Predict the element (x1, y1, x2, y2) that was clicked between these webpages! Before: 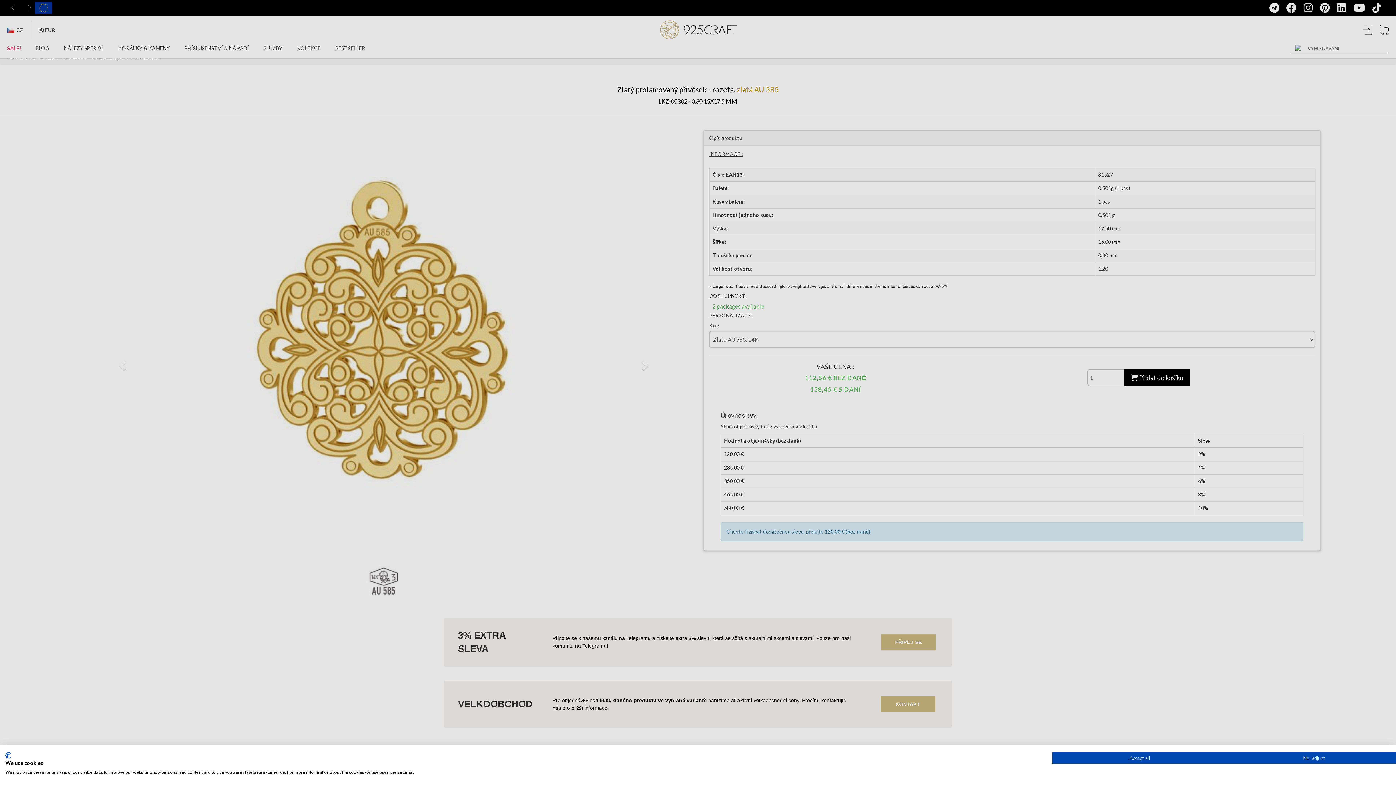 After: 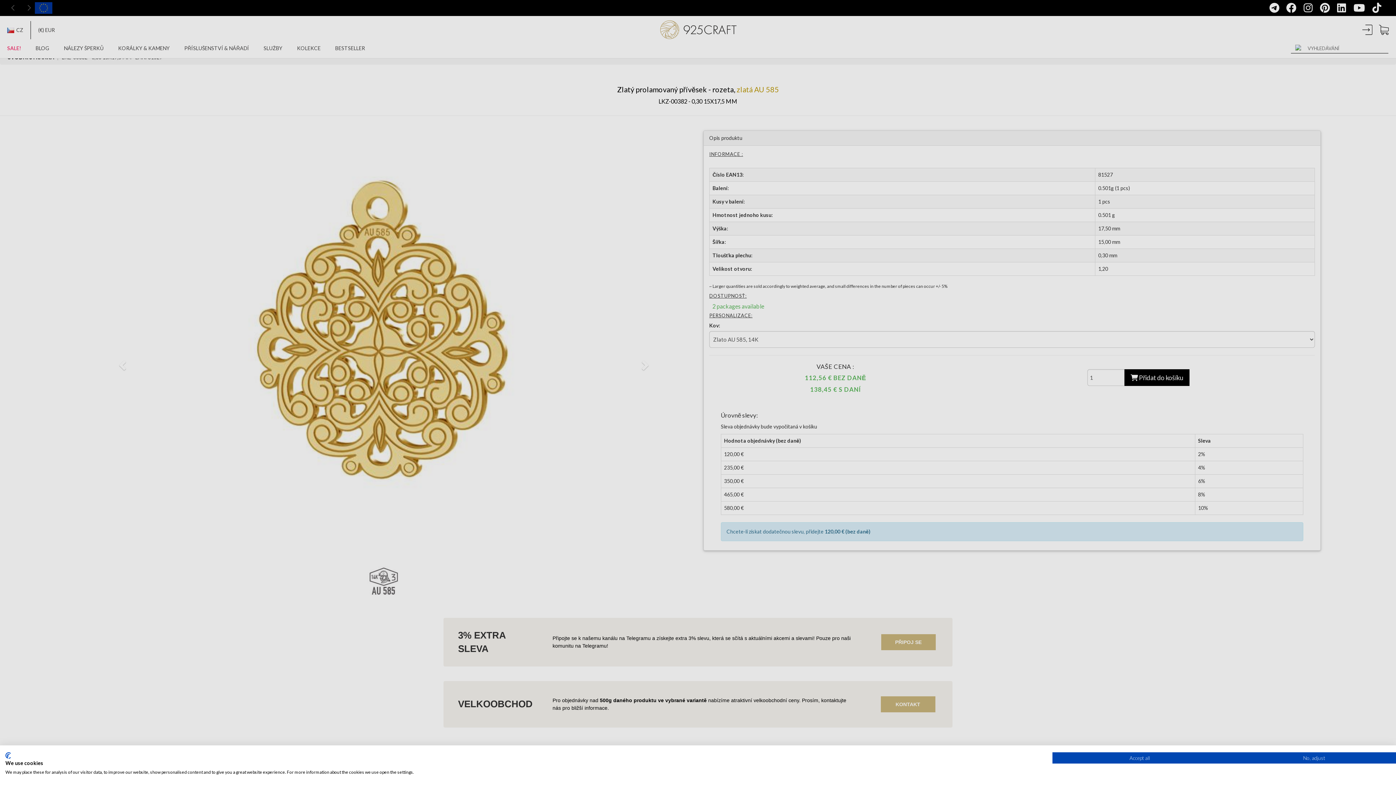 Action: bbox: (5, 752, 10, 759) label: CookieFirst logo. External link. Opens in a new tab or window.